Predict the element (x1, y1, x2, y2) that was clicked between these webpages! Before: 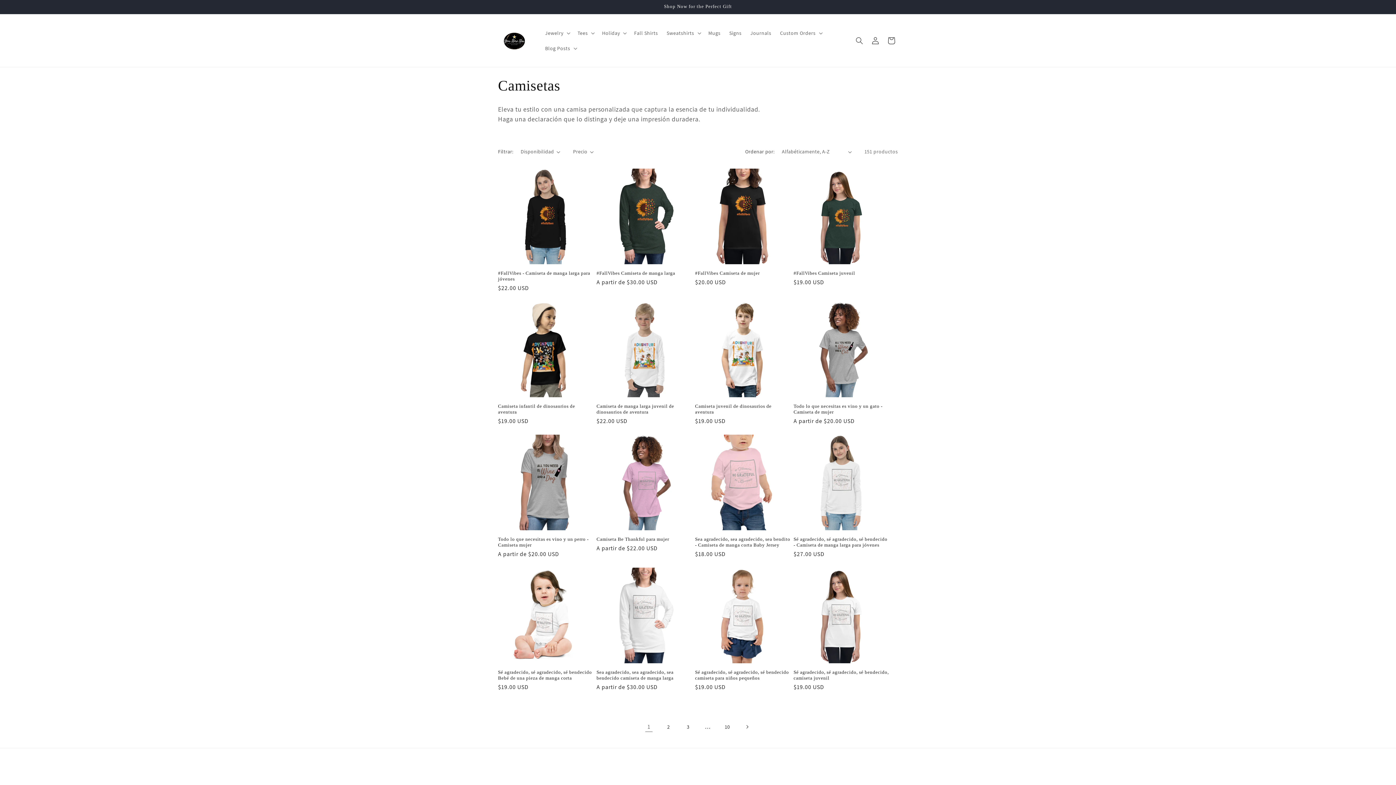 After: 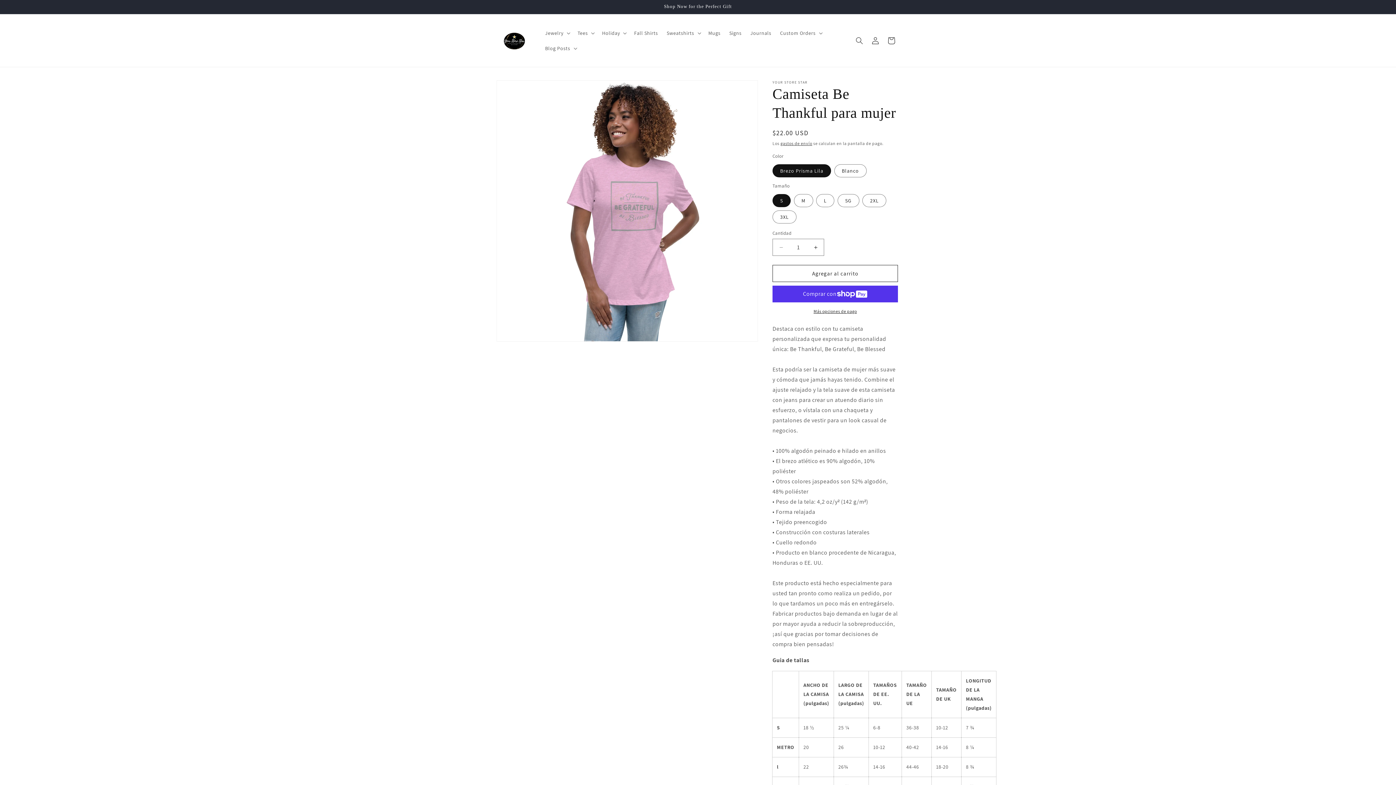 Action: bbox: (596, 536, 692, 542) label: Camiseta Be Thankful para mujer